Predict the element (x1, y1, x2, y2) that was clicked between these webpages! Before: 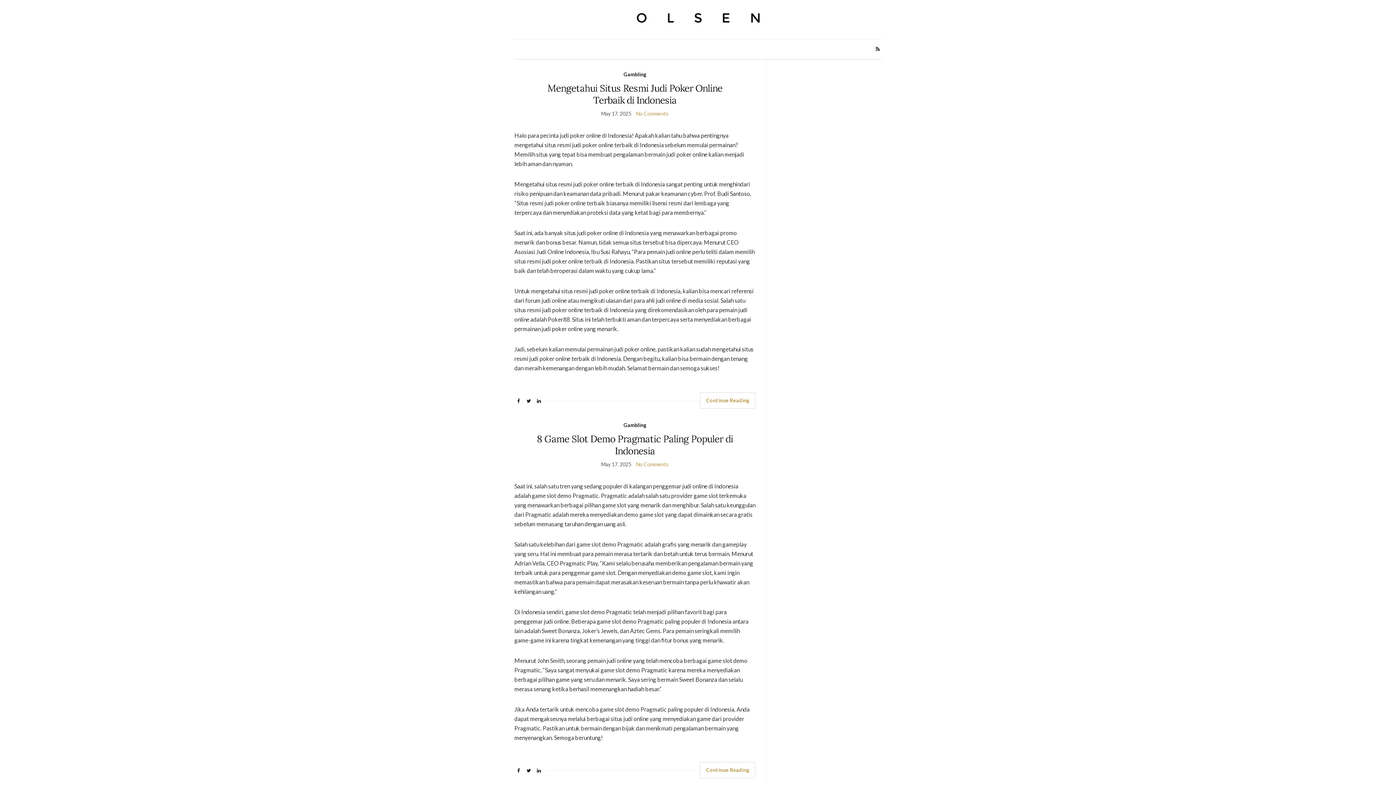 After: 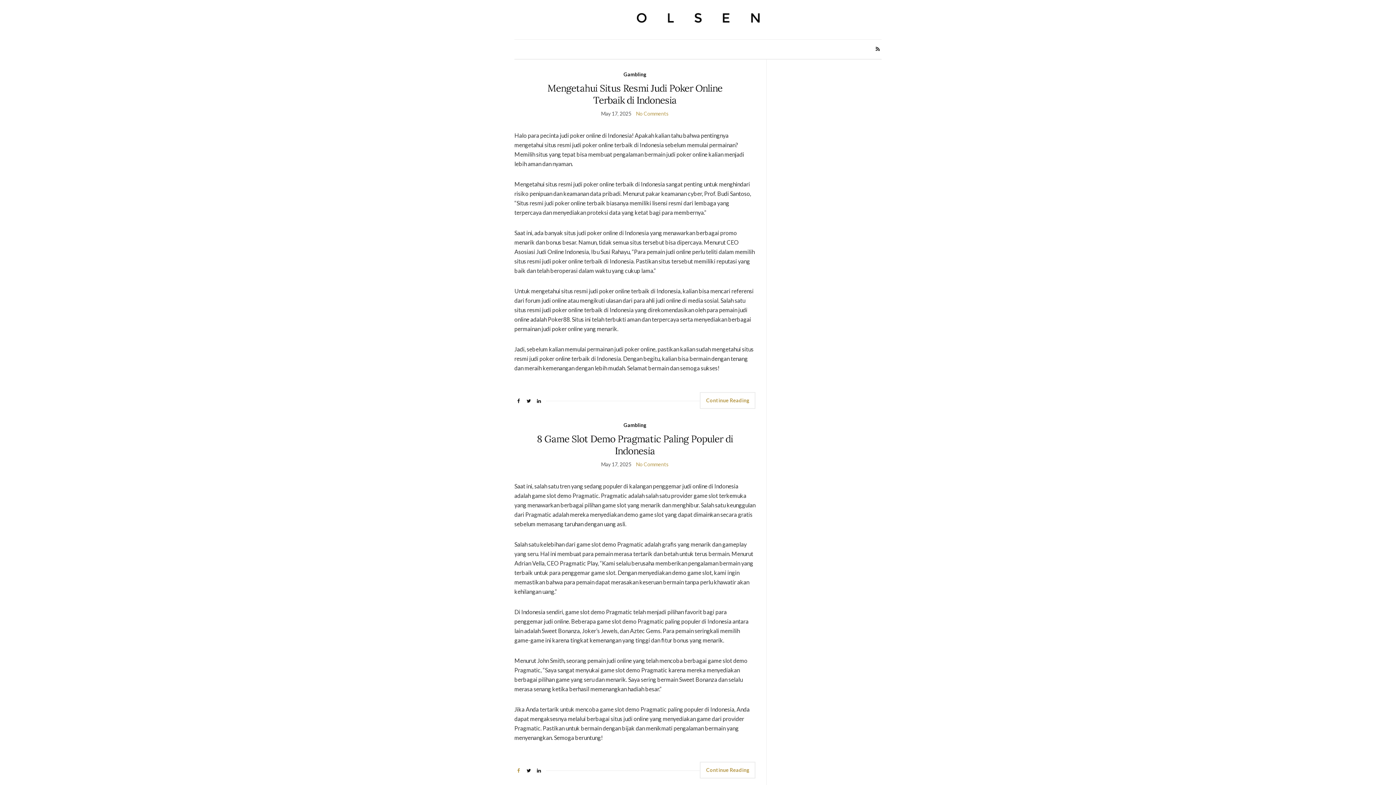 Action: bbox: (514, 765, 522, 777)